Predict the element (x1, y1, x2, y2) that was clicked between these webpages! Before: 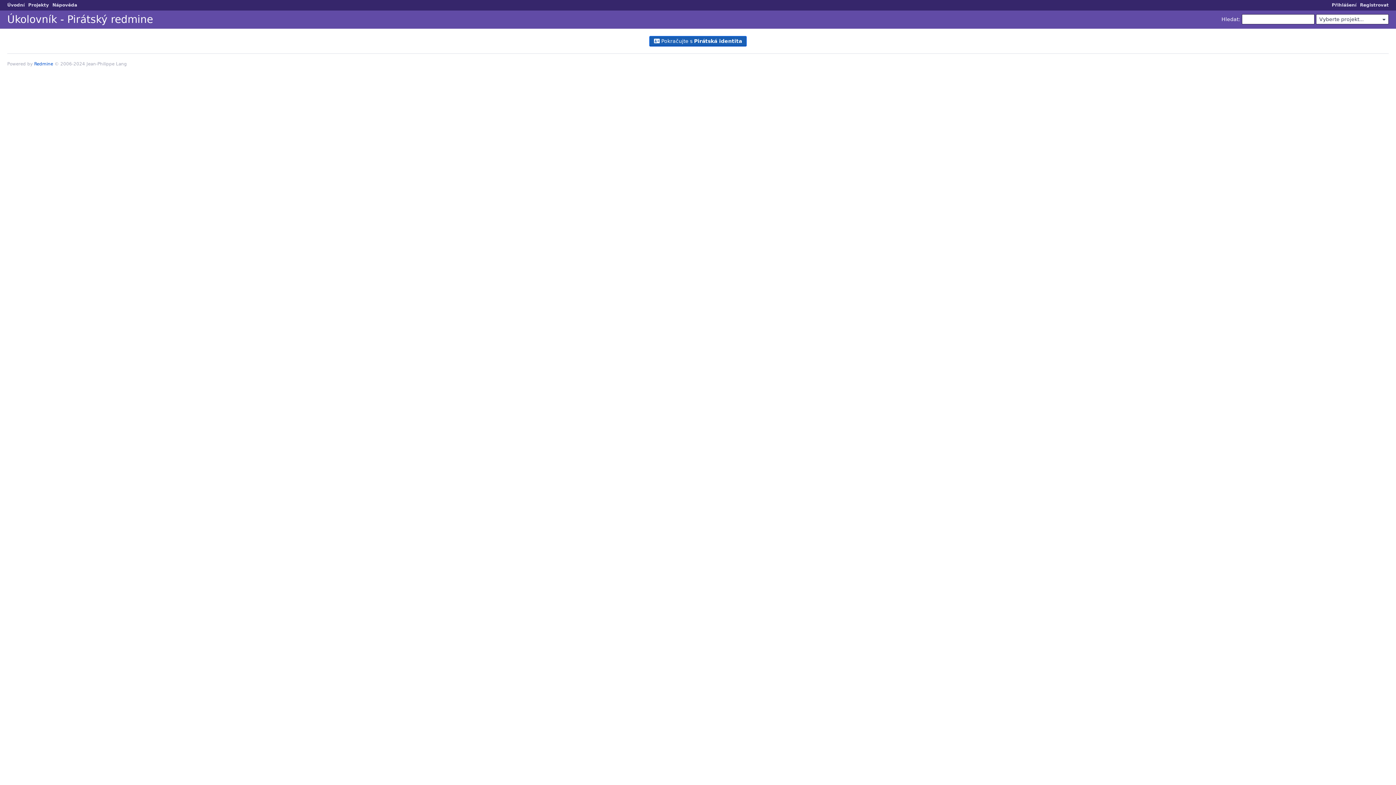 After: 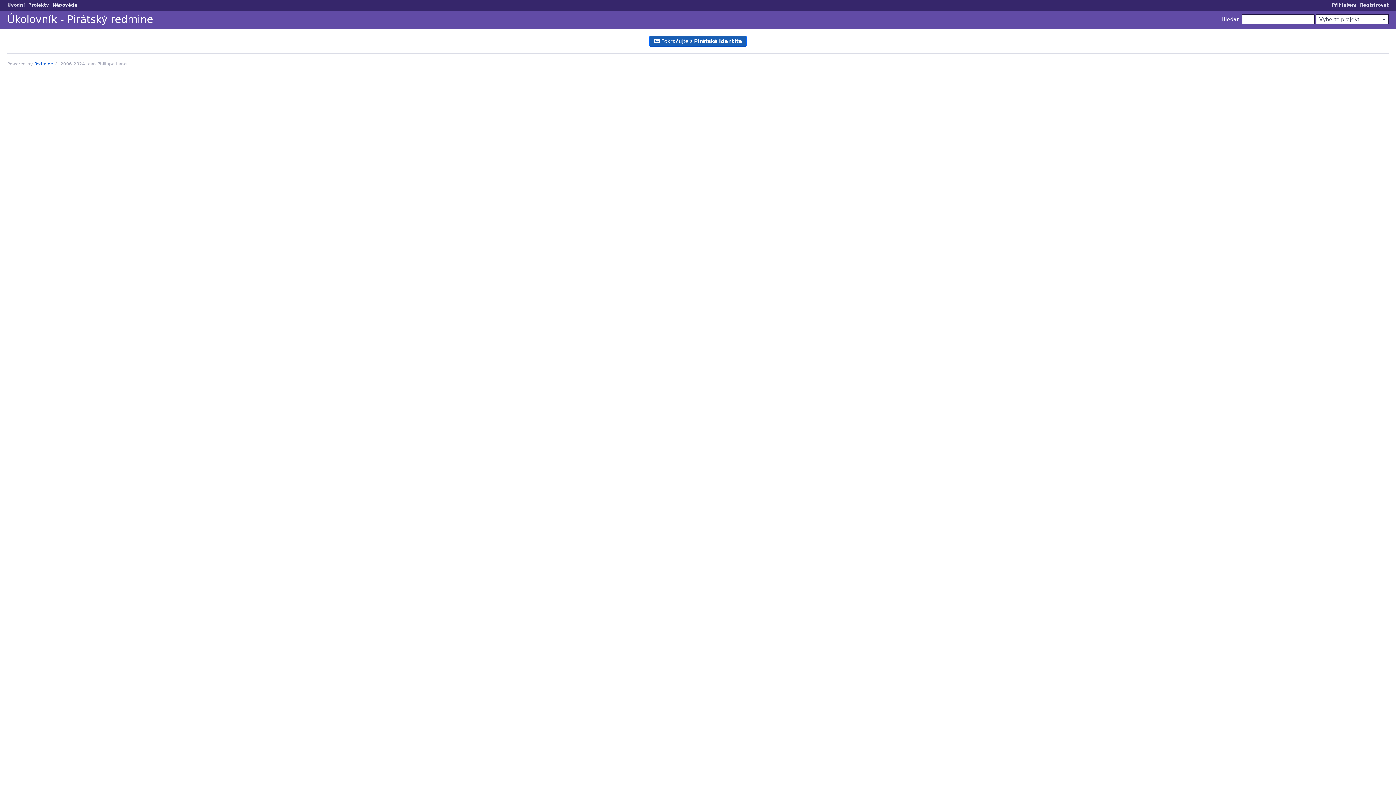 Action: label: Nápověda bbox: (52, 2, 77, 7)